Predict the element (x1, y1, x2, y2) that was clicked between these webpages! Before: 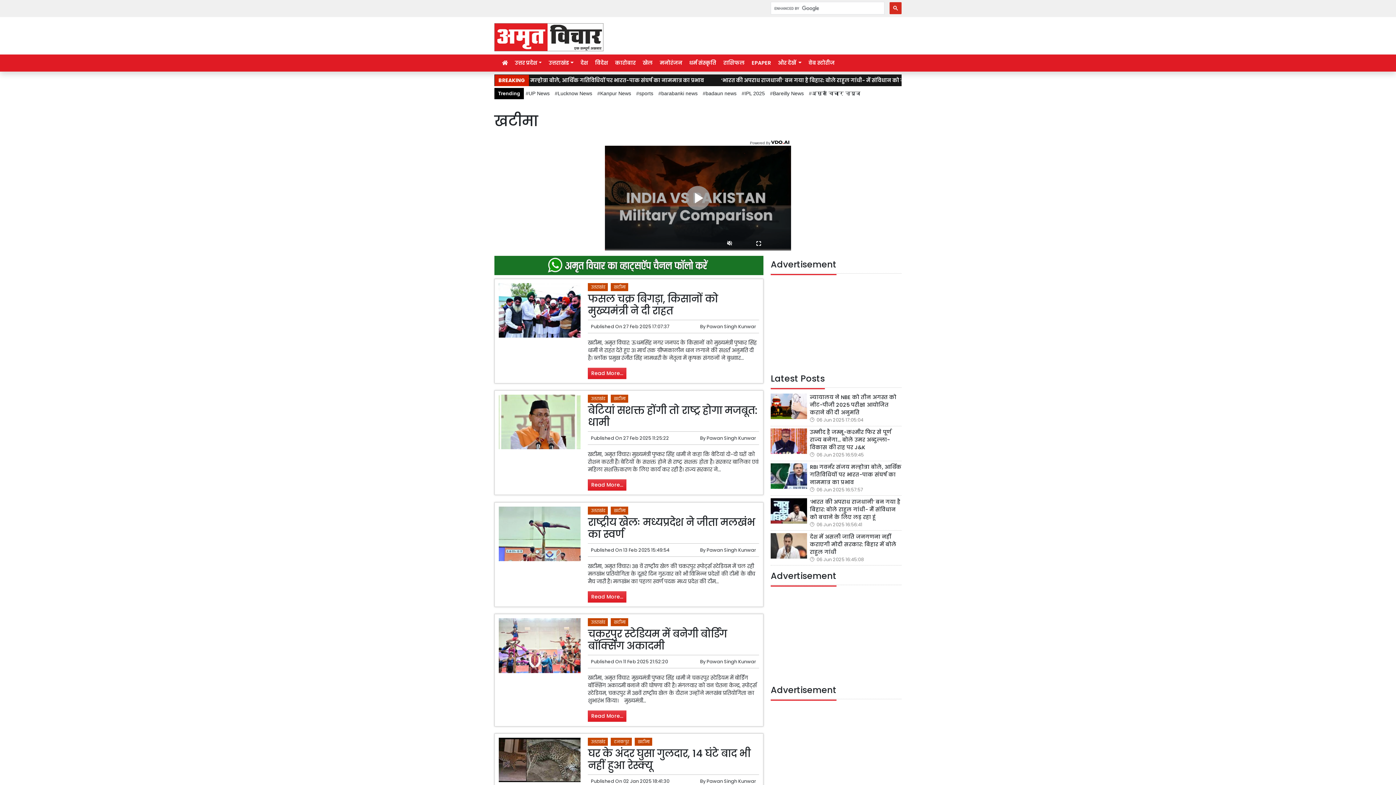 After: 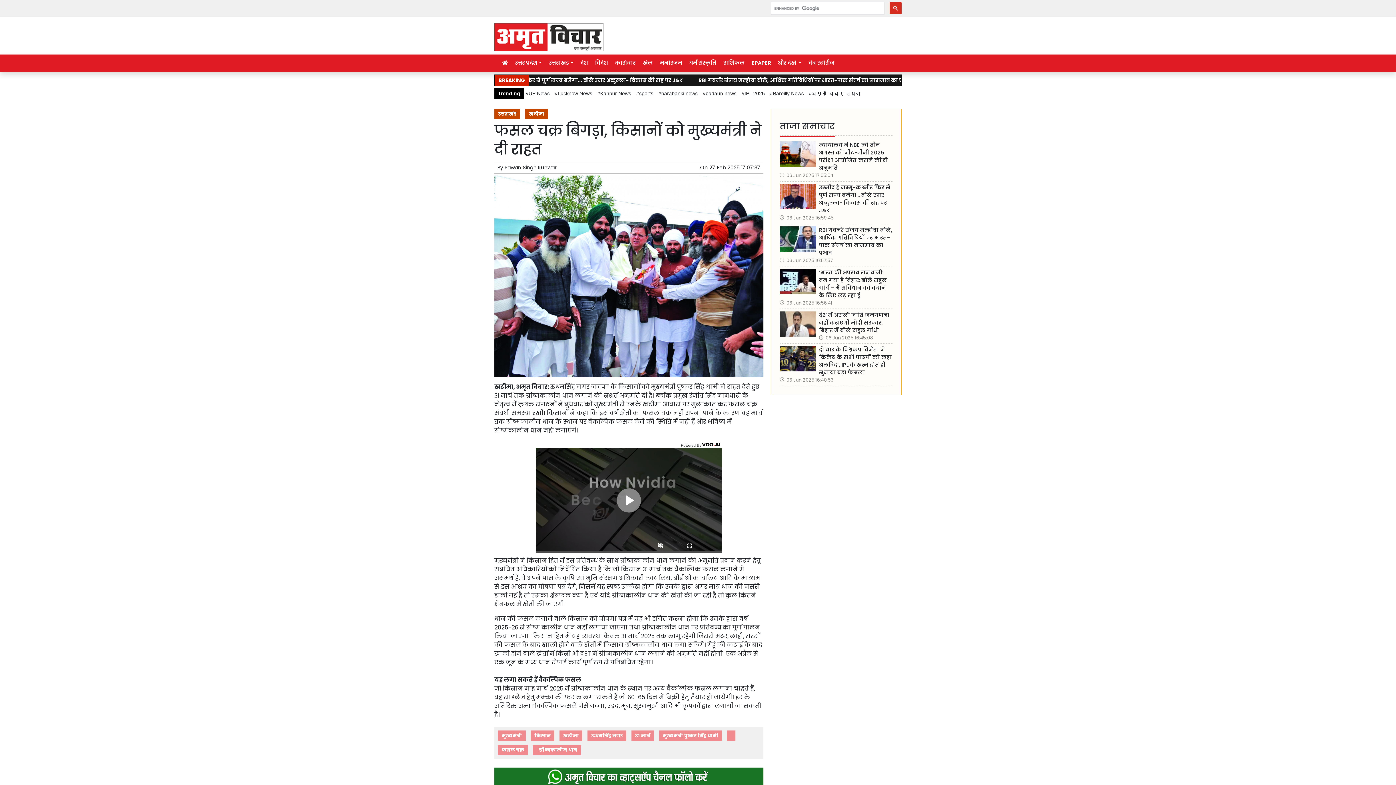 Action: label: फसल चक्र बिगड़ा, किसानों को मुख्यमंत्री ने दी राहत bbox: (588, 291, 718, 318)